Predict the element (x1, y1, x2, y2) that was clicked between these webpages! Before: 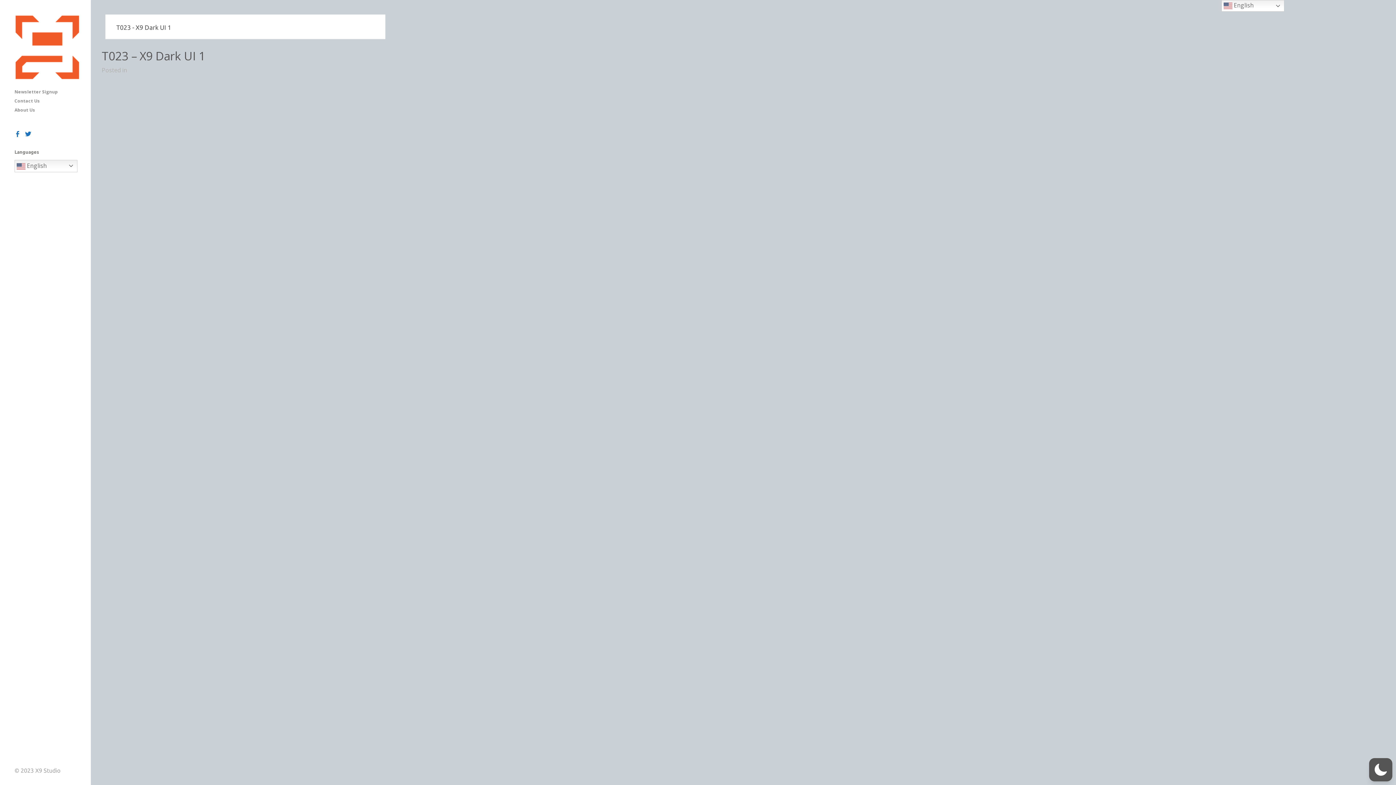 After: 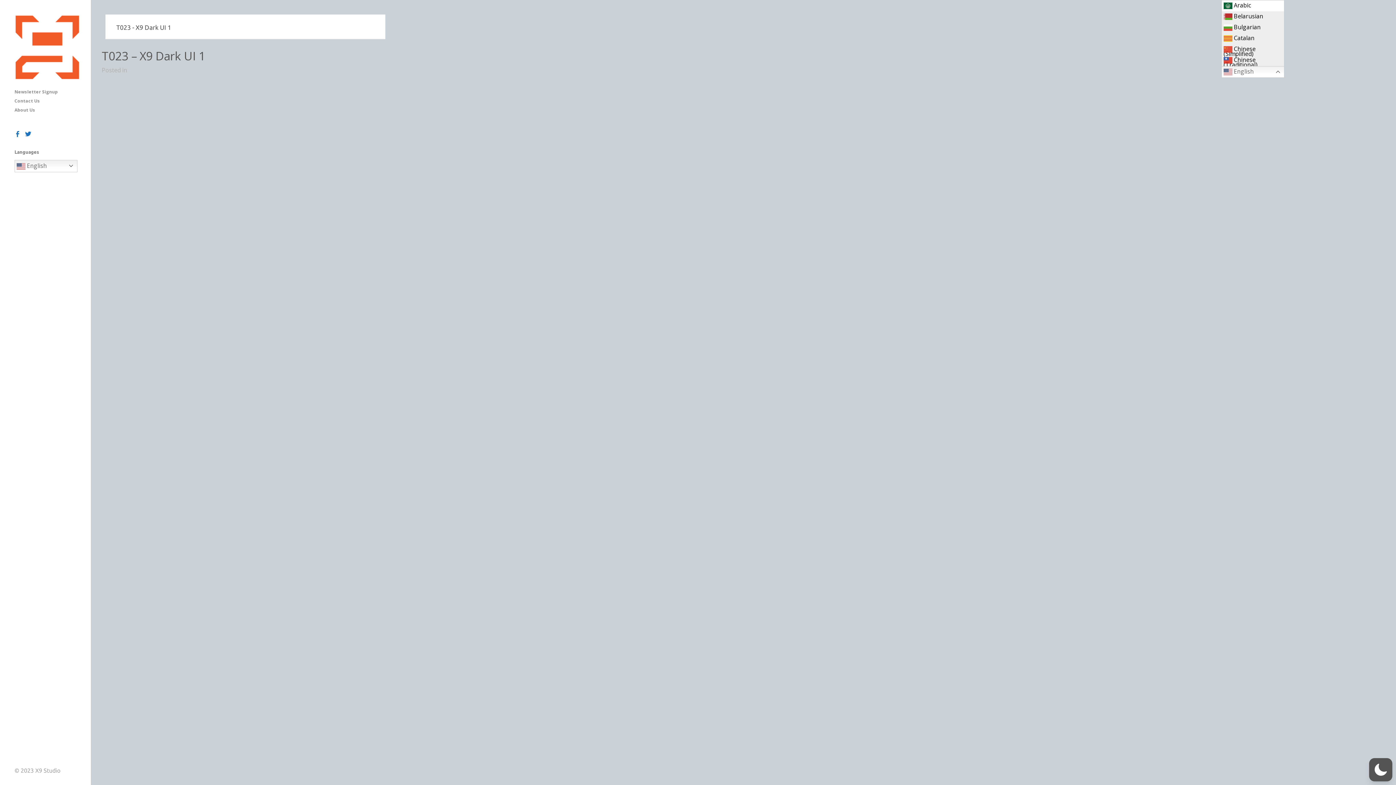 Action: label:  English bbox: (1221, 0, 1284, 11)